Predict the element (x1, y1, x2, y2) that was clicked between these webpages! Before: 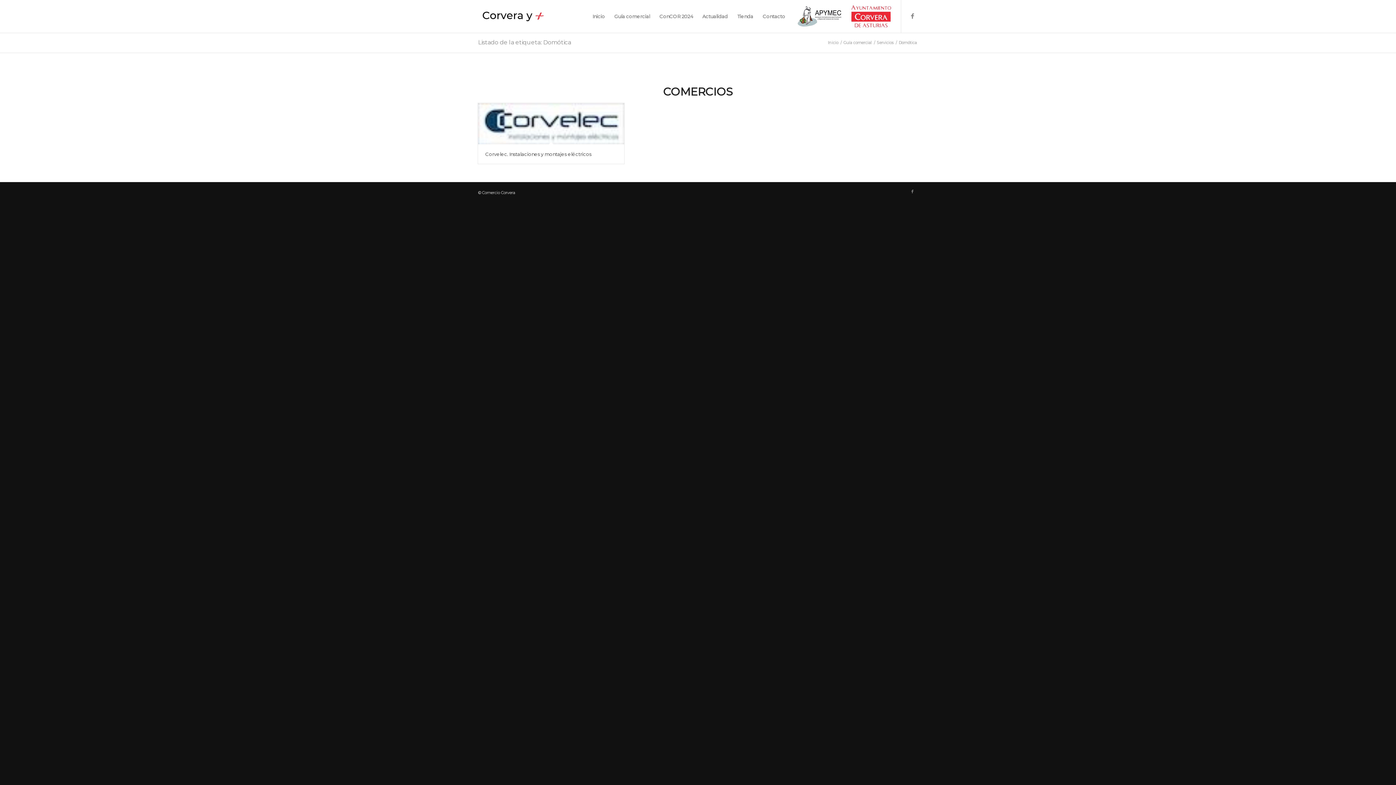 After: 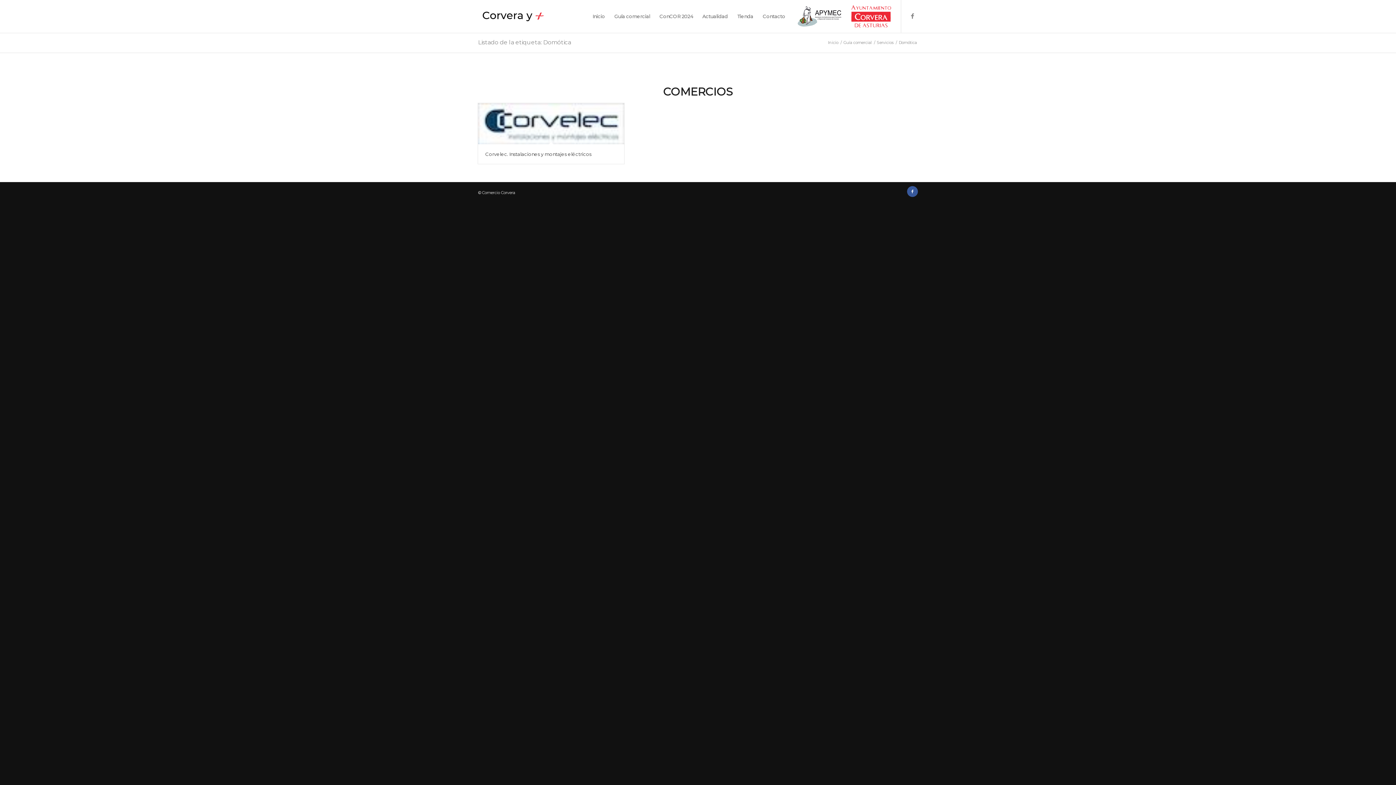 Action: label: Link to Facebook bbox: (907, 186, 918, 196)